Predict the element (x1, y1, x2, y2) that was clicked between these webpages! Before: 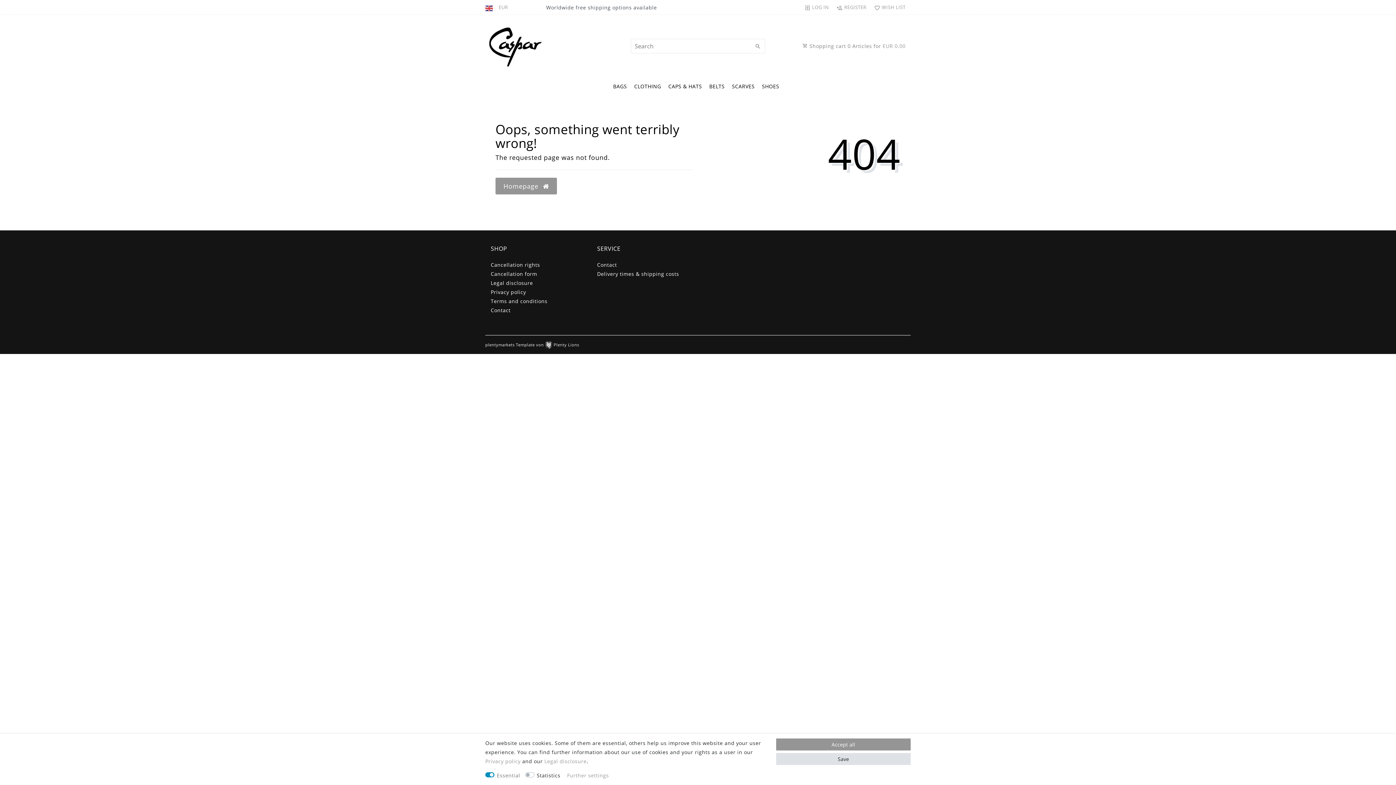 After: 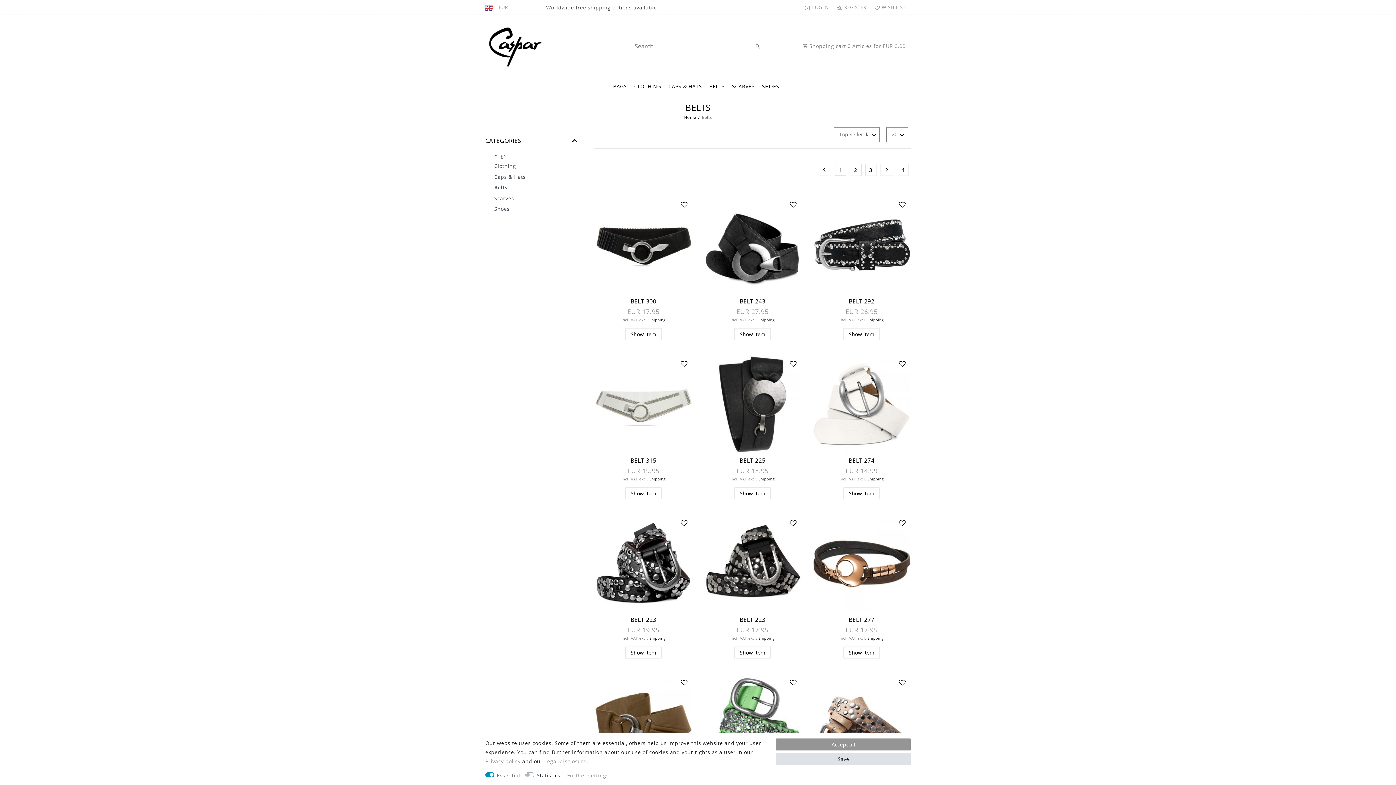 Action: bbox: (705, 77, 728, 95) label: BELTS